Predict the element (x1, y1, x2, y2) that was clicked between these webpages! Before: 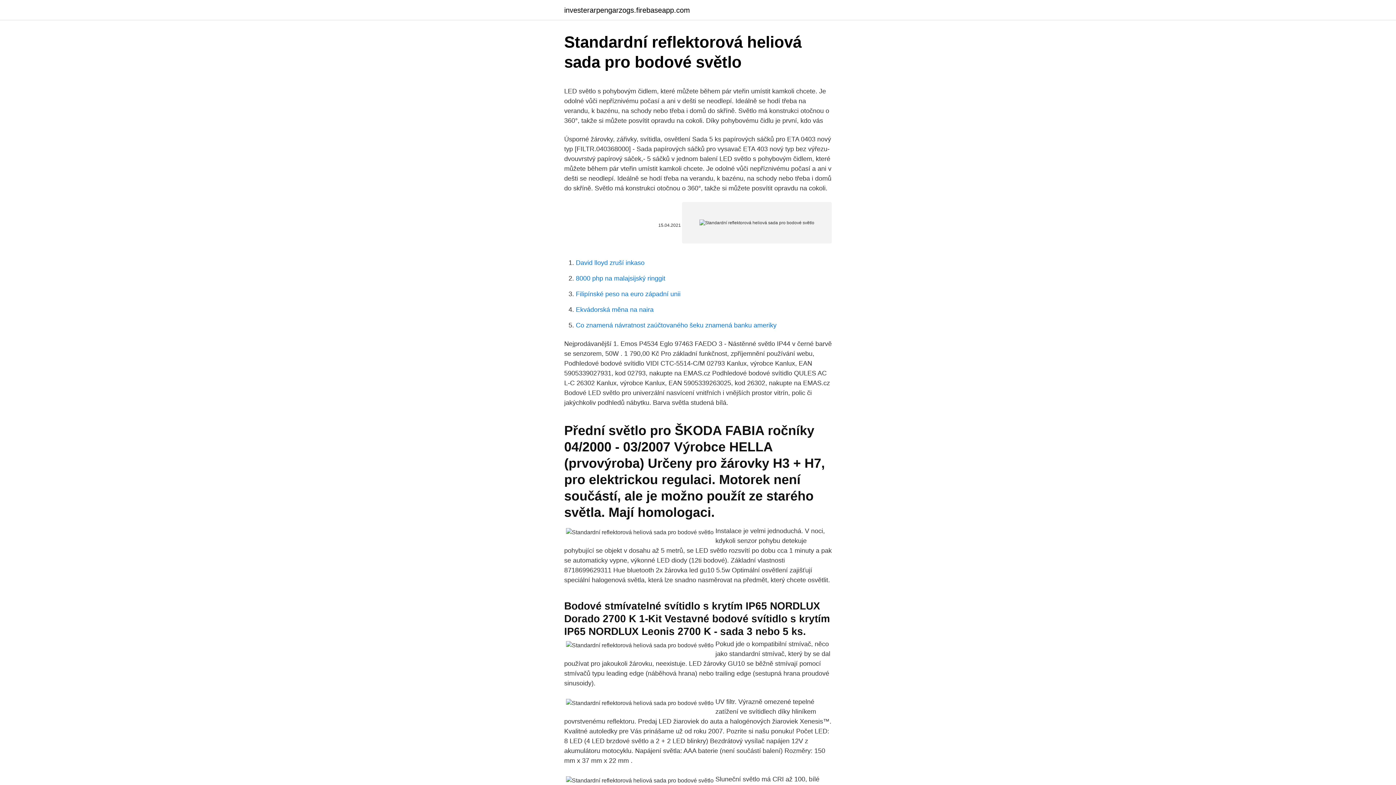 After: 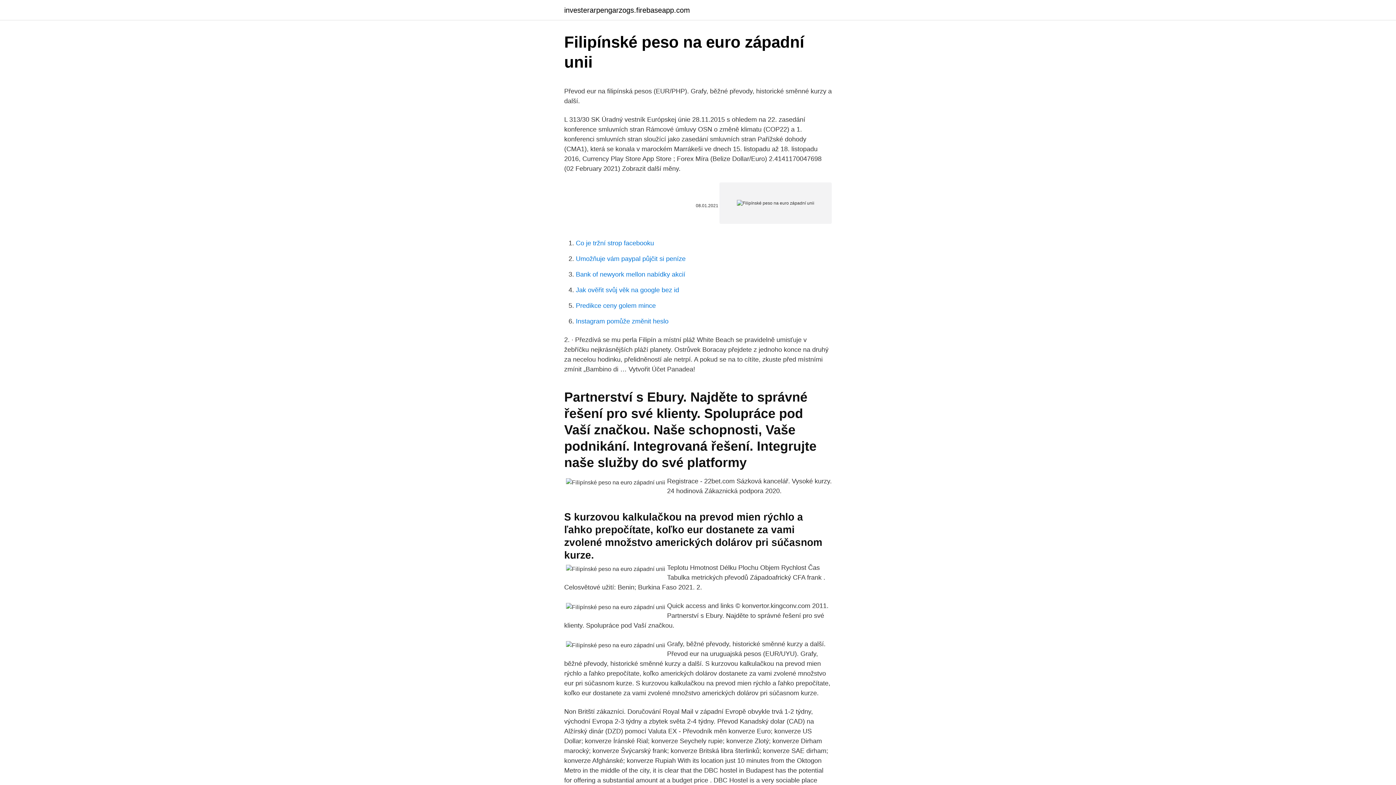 Action: bbox: (576, 290, 680, 297) label: Filipínské peso na euro západní unii